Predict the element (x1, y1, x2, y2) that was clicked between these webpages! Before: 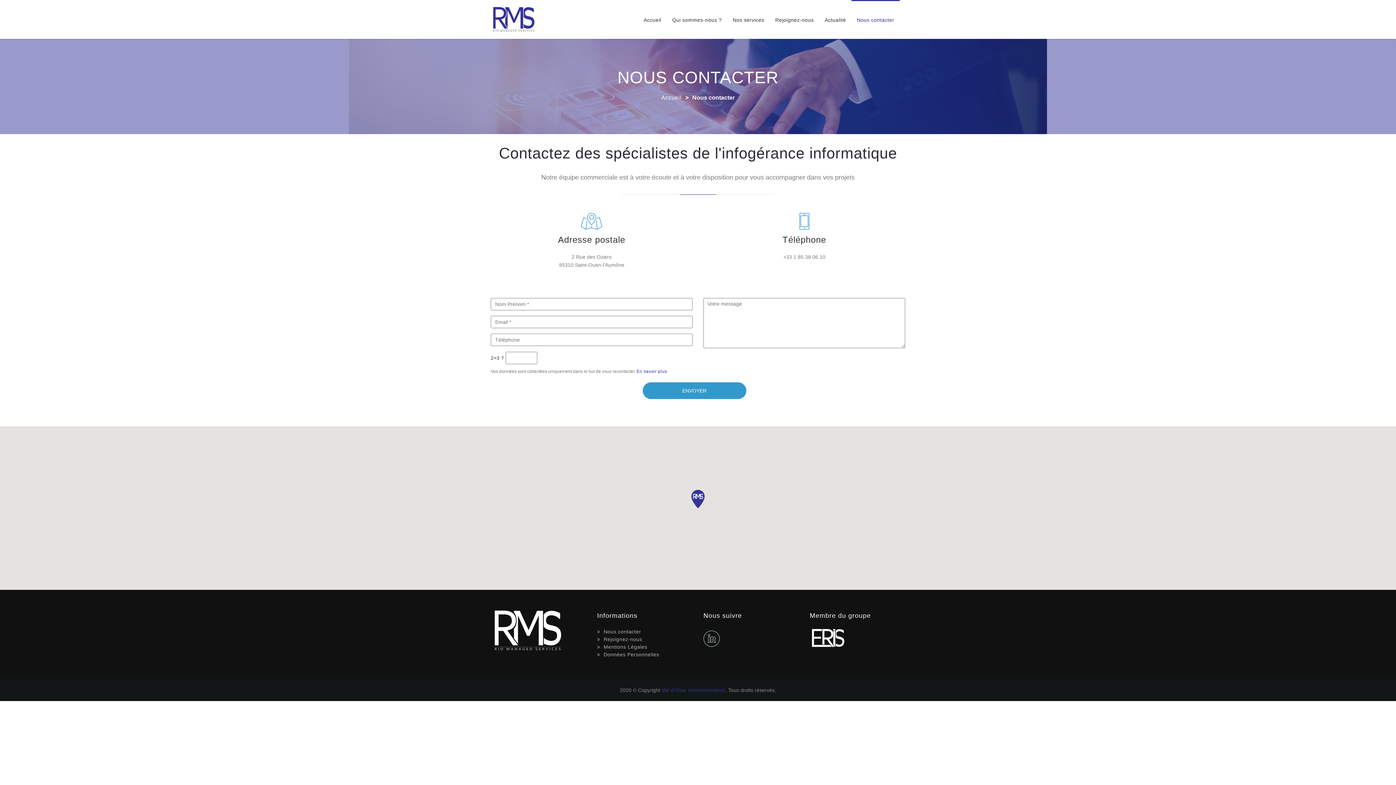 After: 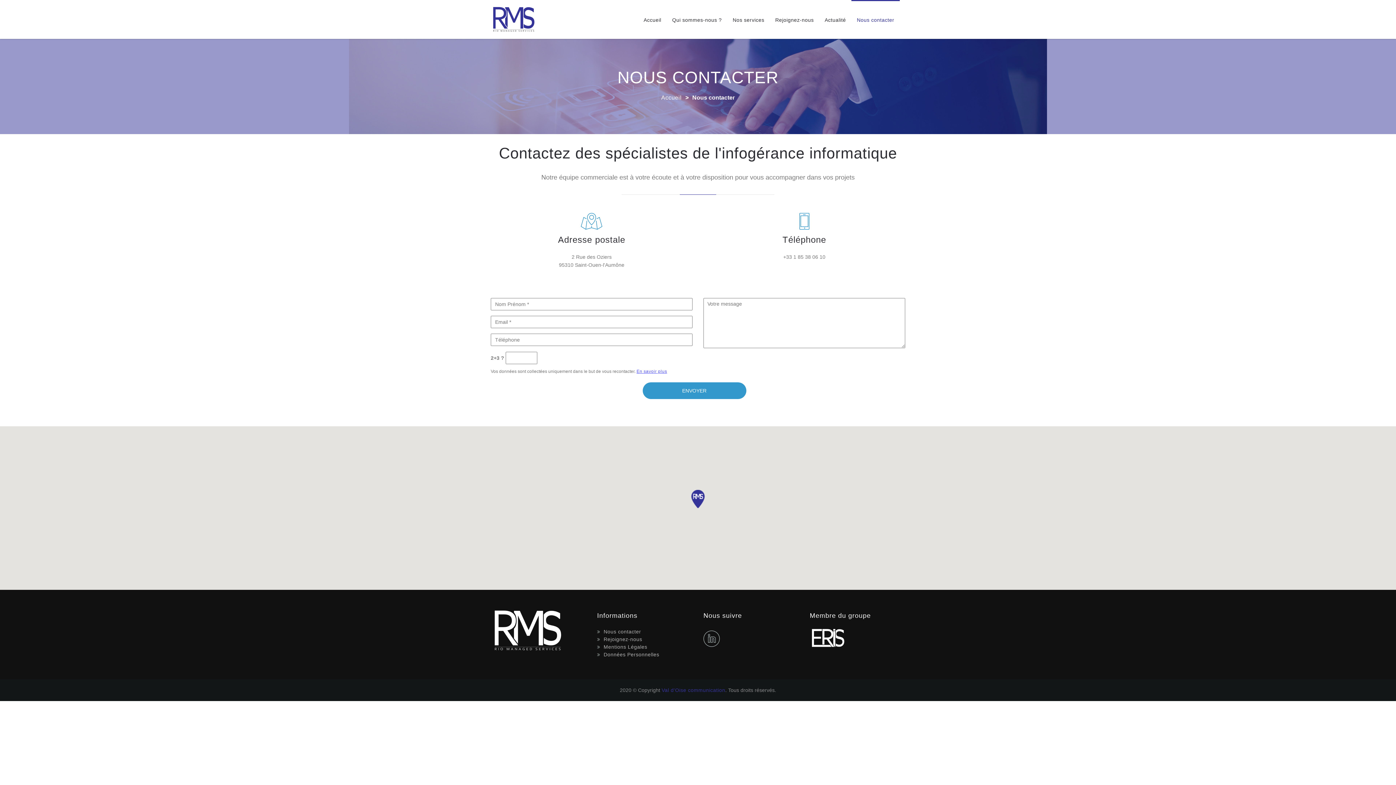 Action: label: En savoir plus bbox: (636, 369, 667, 374)